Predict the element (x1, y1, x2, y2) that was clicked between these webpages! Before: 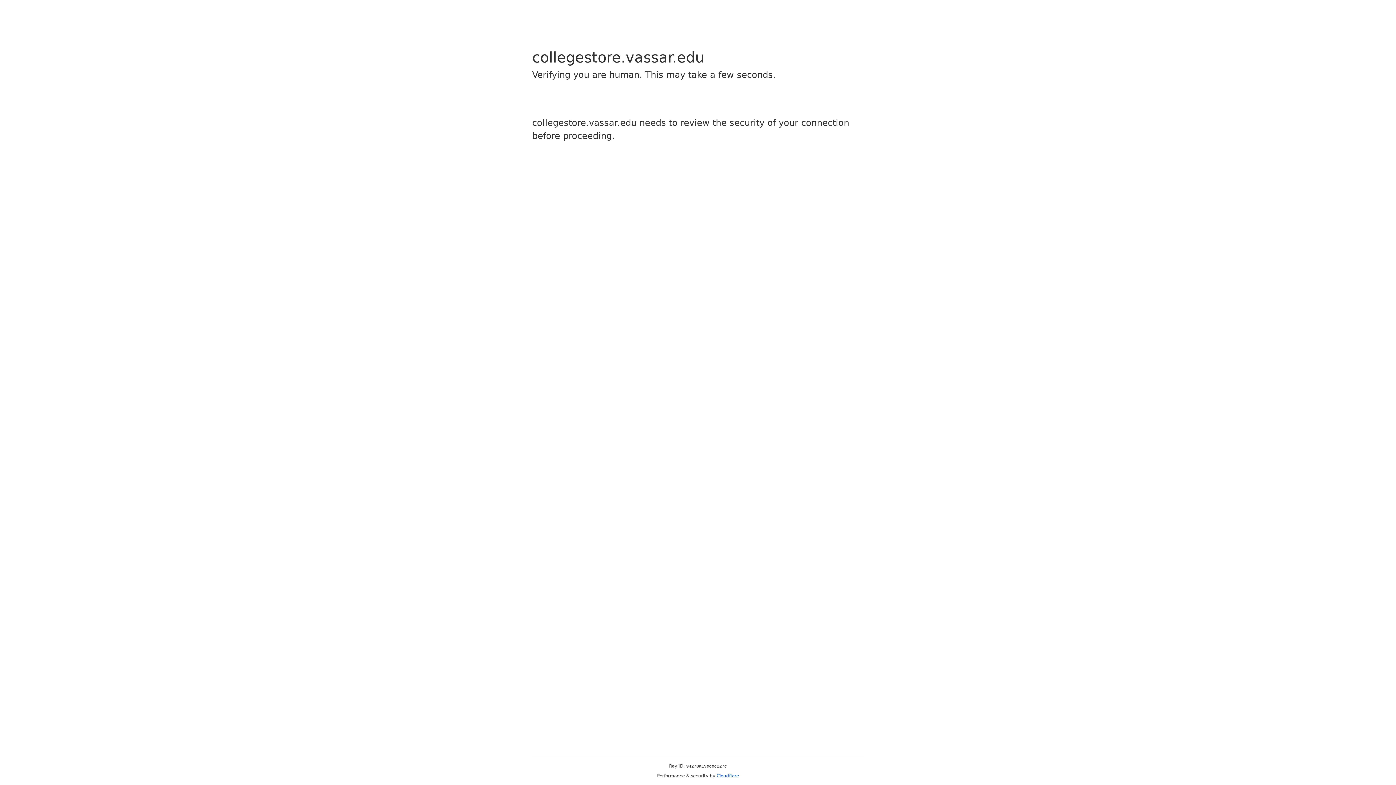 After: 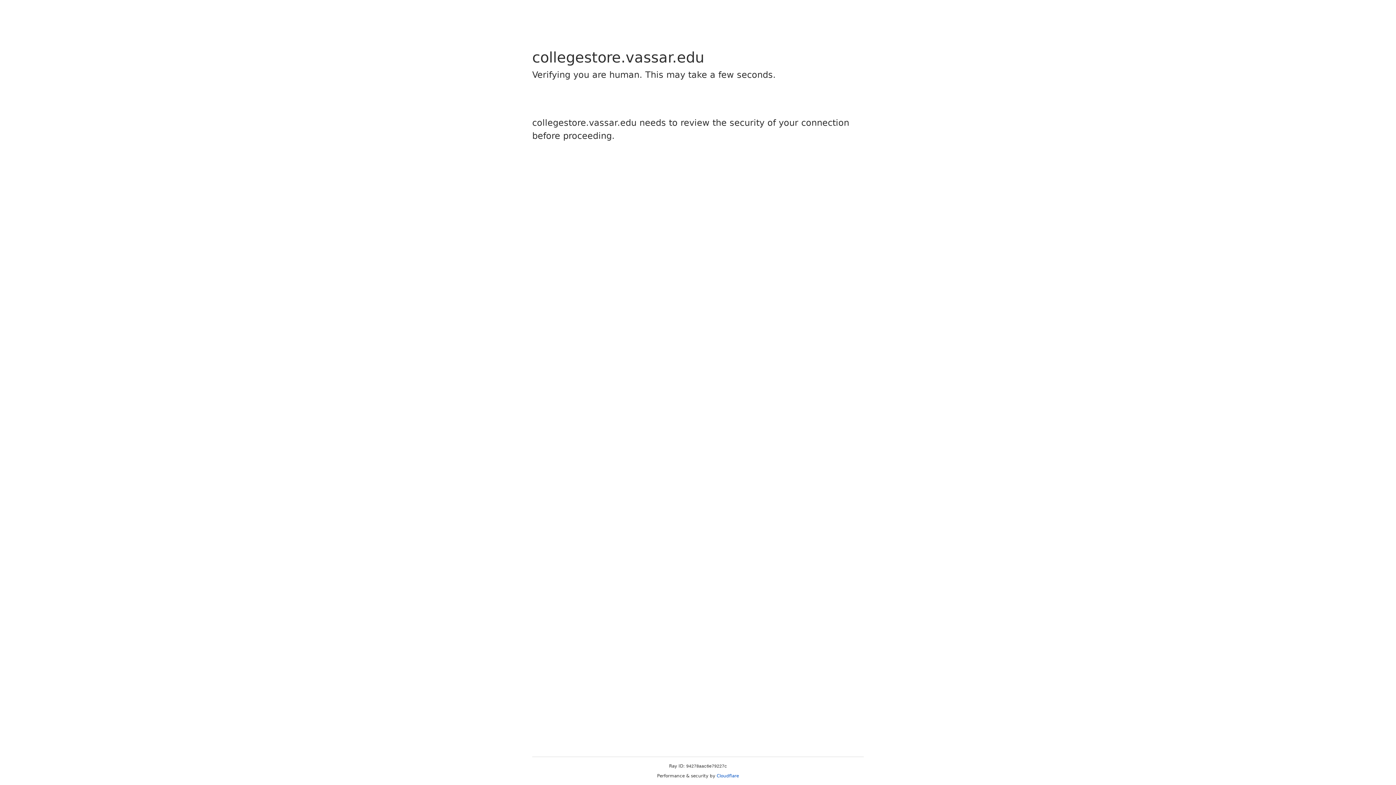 Action: bbox: (716, 773, 739, 778) label: Cloudflare